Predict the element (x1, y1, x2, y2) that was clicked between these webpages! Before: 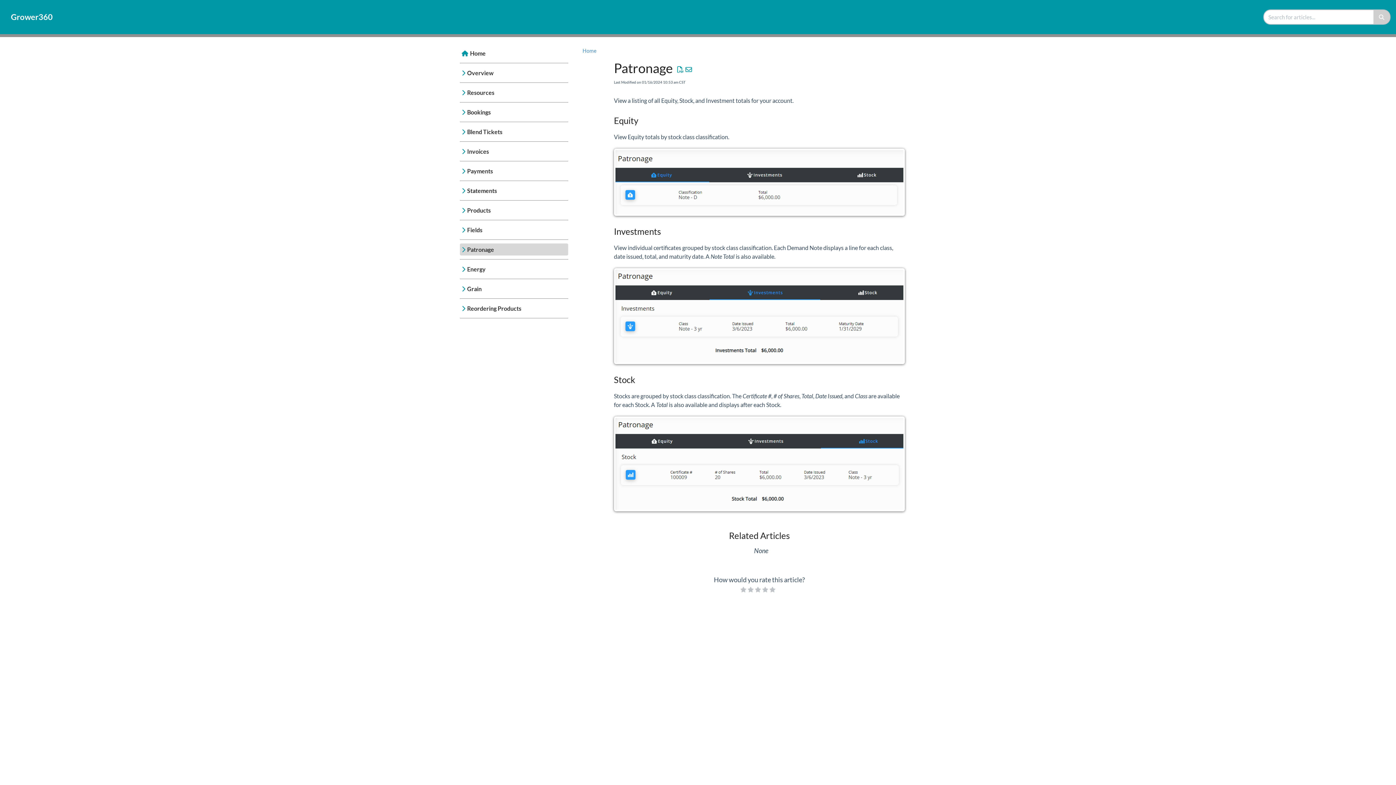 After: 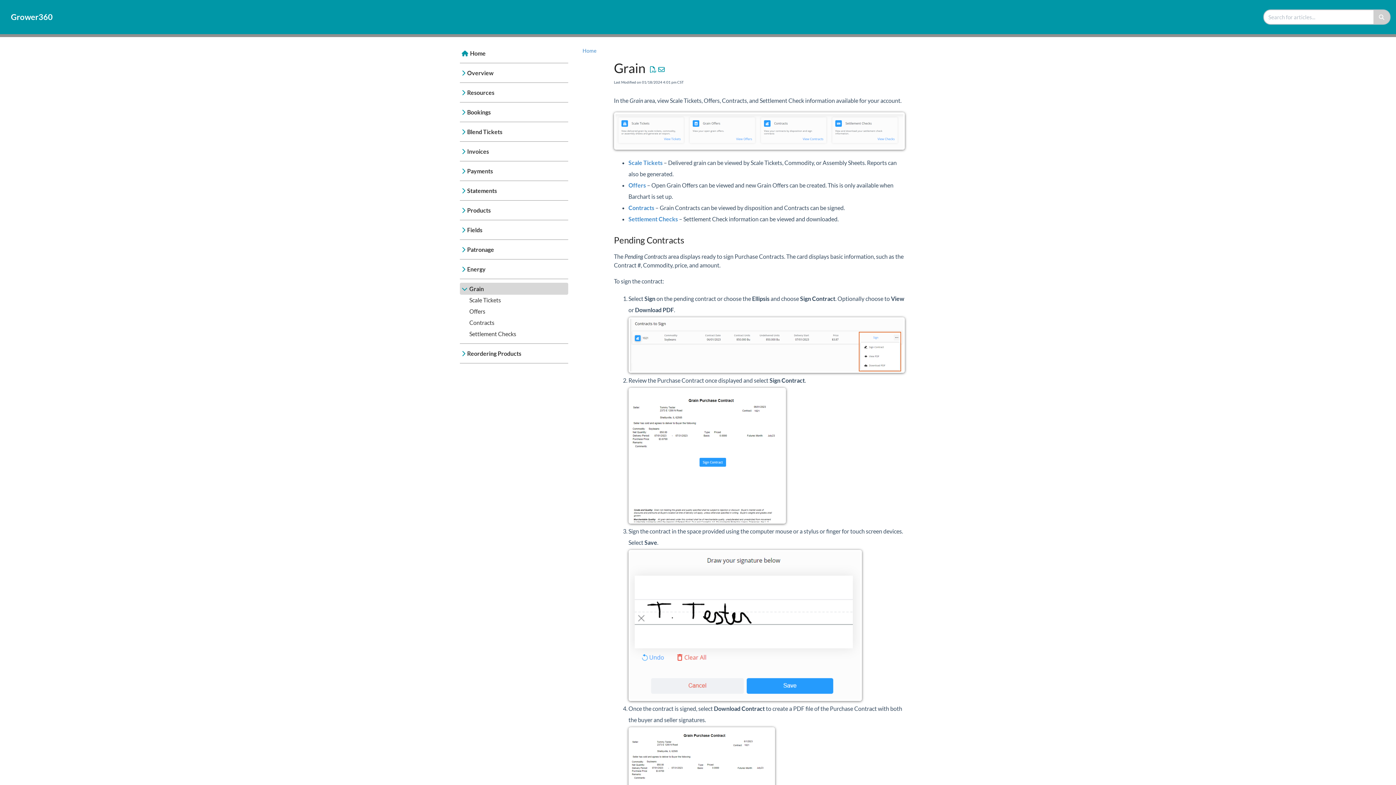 Action: bbox: (465, 282, 562, 294) label: Grain